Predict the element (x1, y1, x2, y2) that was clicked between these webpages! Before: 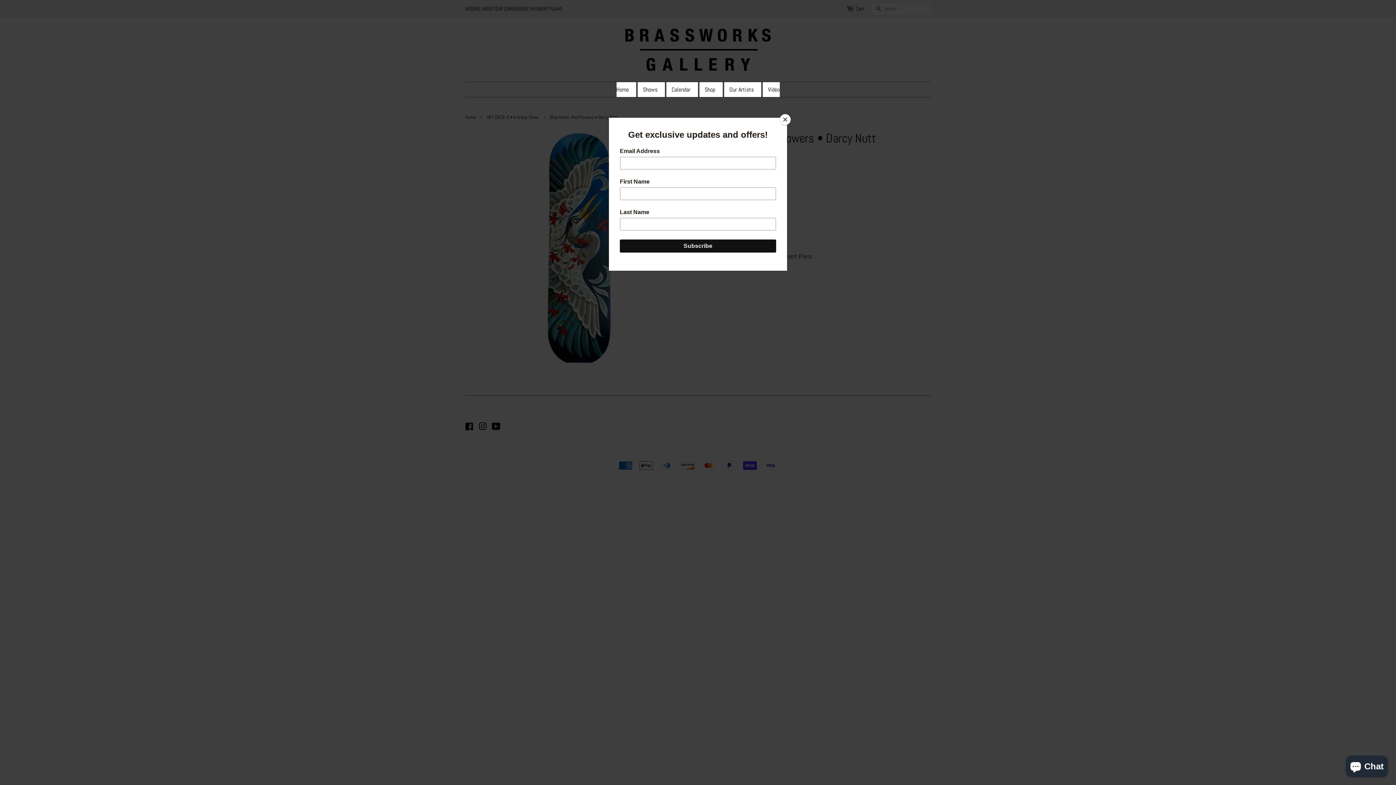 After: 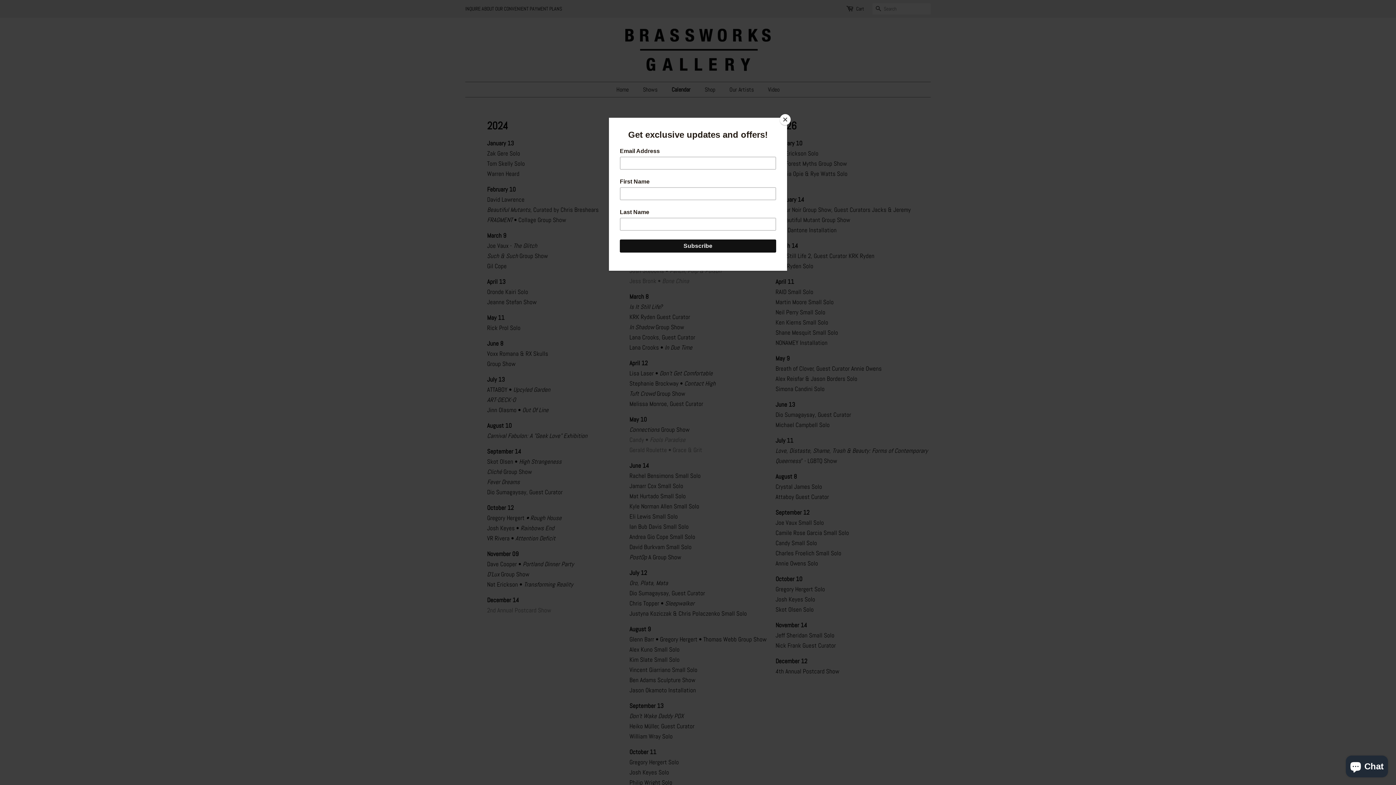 Action: label: Calendar bbox: (666, 82, 698, 97)